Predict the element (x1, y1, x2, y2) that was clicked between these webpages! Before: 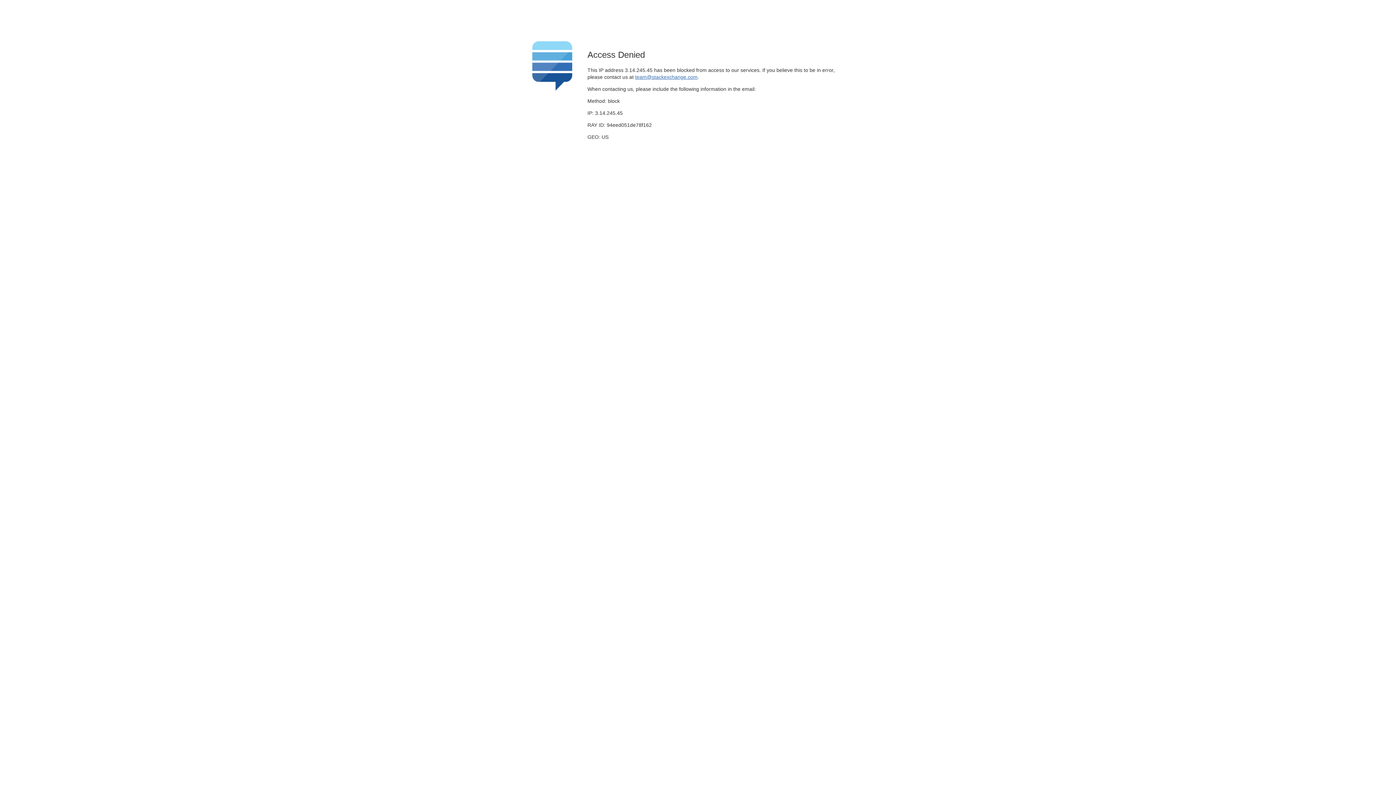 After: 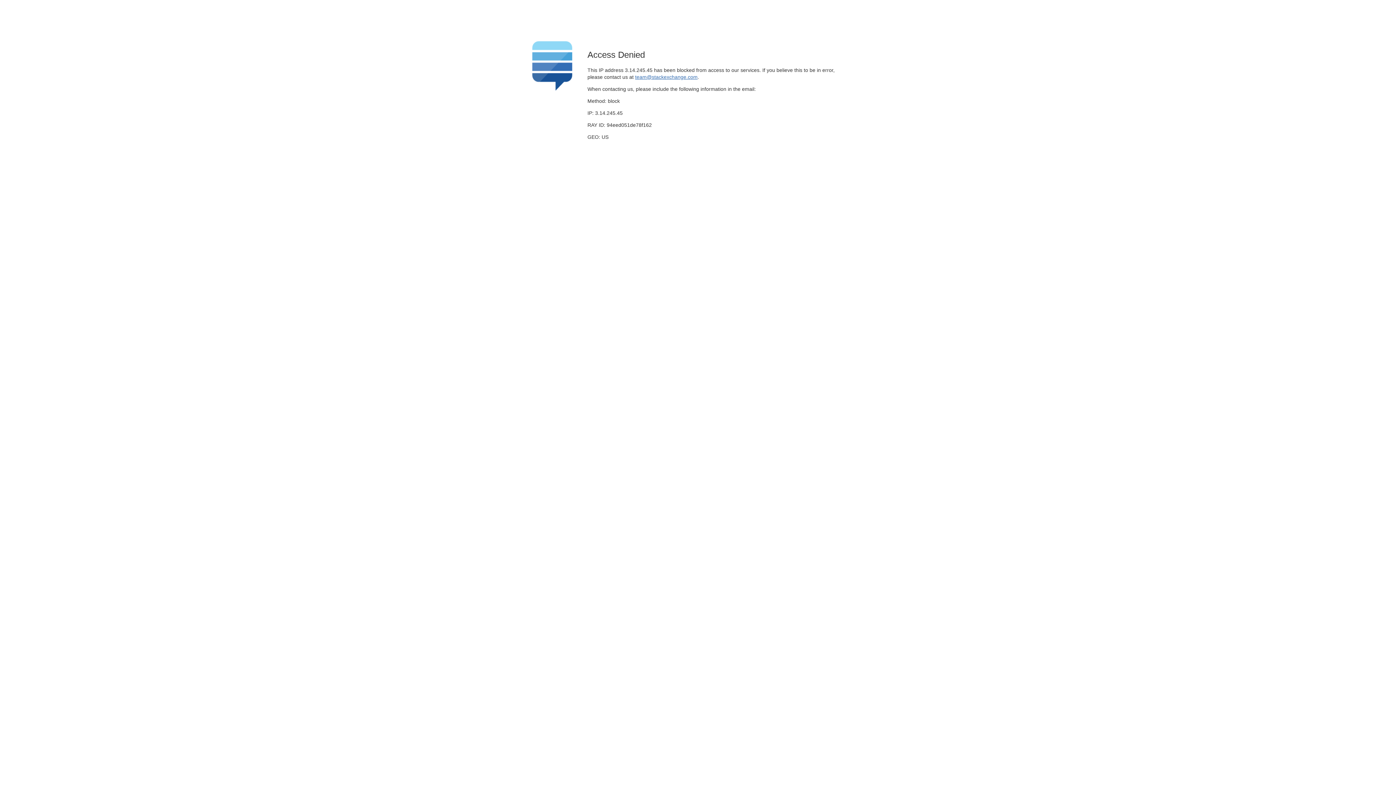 Action: label: team@stackexchange.com bbox: (635, 74, 697, 79)